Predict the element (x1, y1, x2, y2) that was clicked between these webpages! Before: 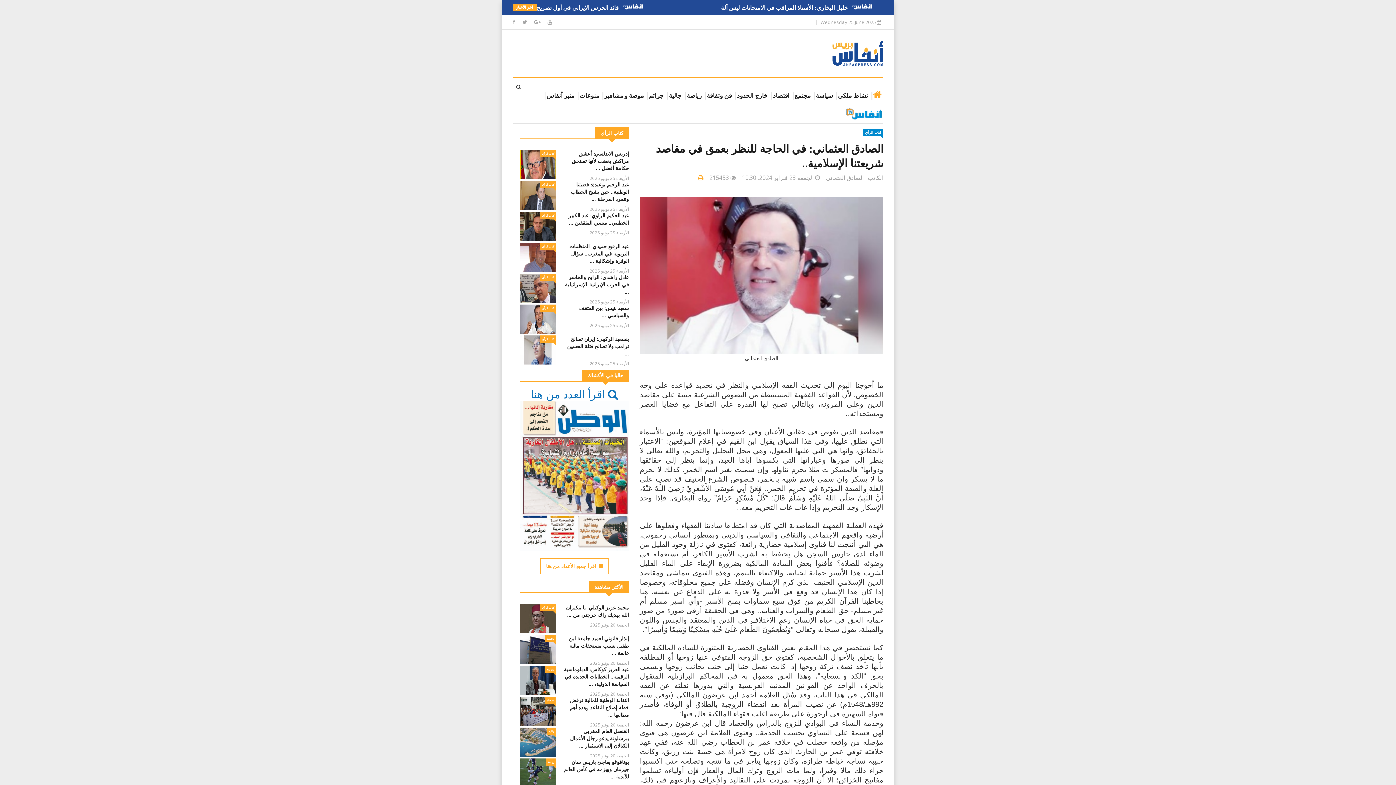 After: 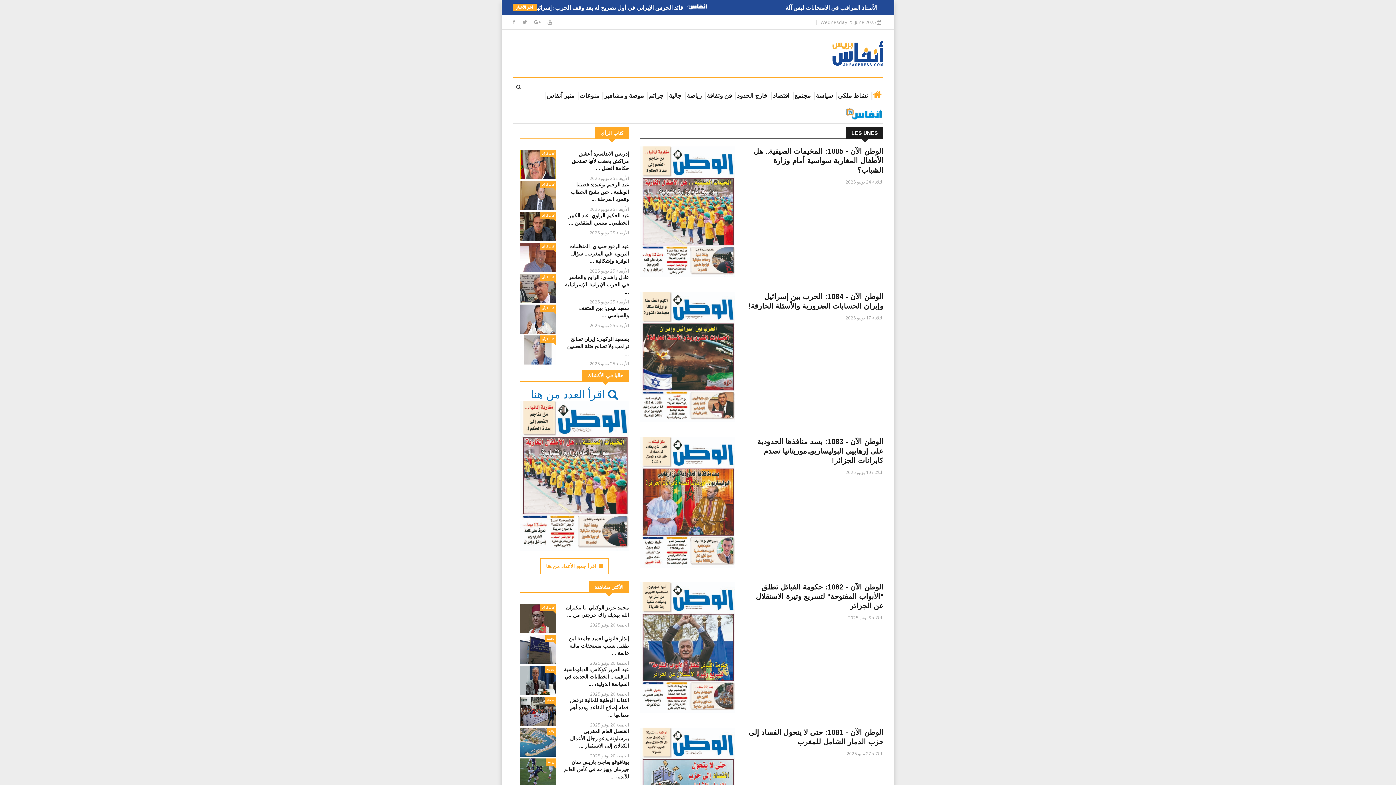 Action: label:  اقرأ جميع الأعداد من هنا bbox: (540, 558, 608, 574)